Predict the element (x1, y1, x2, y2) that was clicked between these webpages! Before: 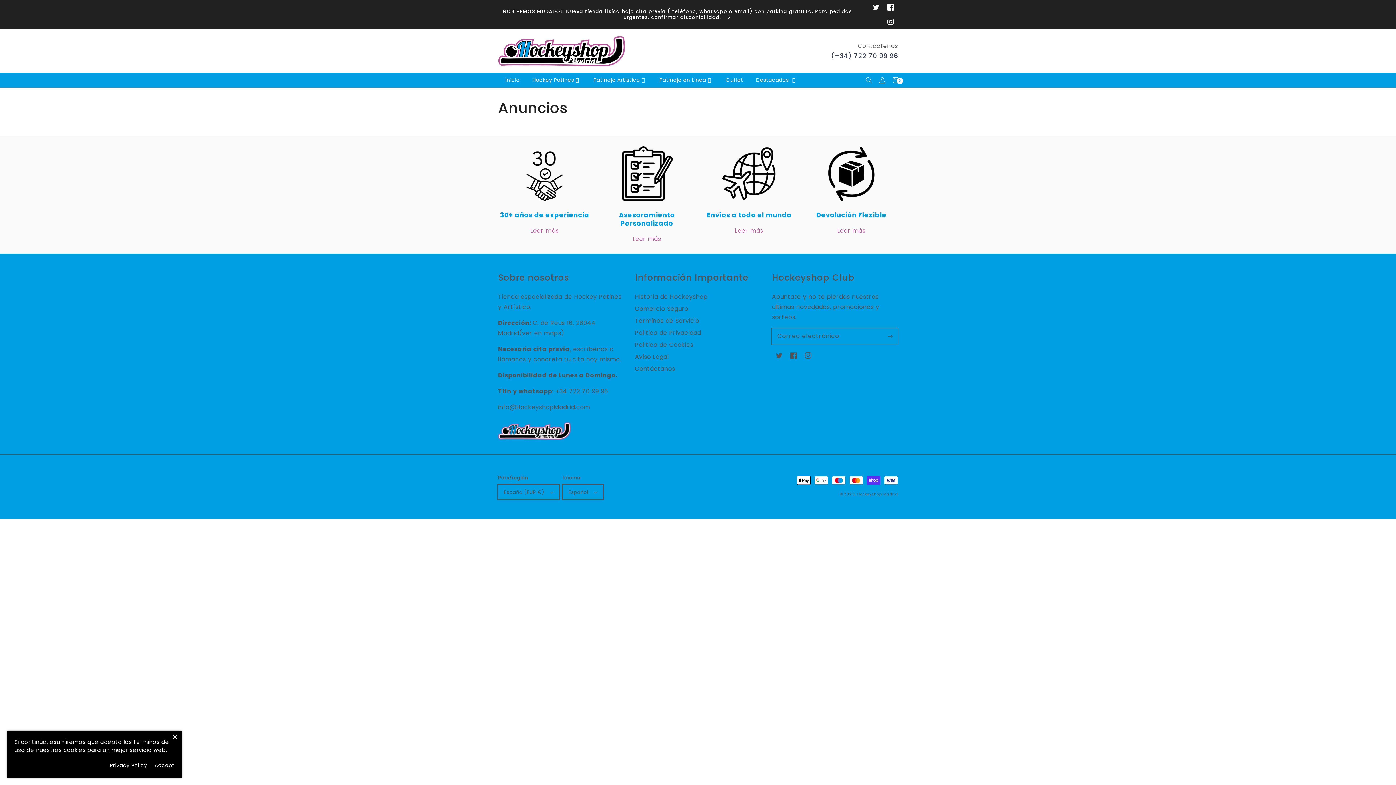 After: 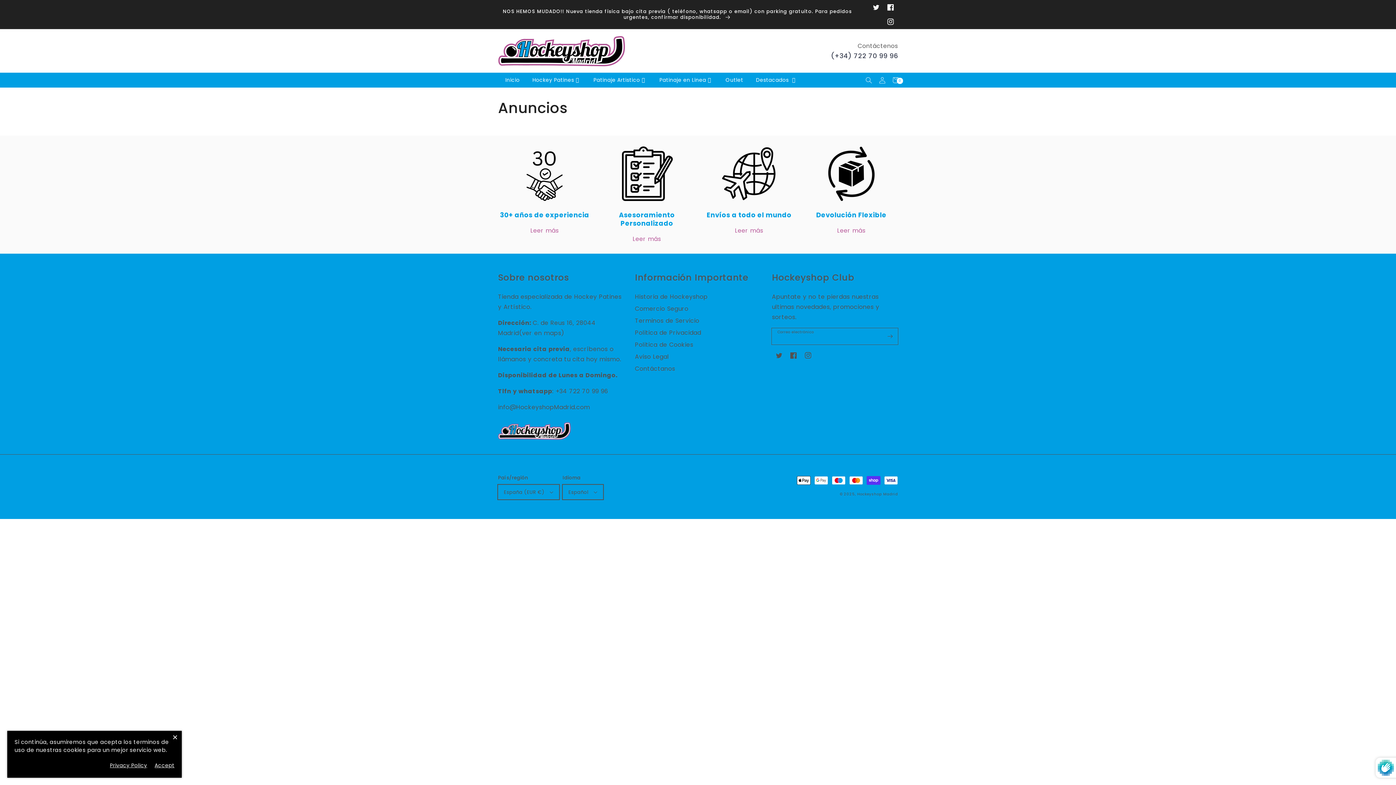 Action: bbox: (882, 328, 898, 344) label: Suscribirse